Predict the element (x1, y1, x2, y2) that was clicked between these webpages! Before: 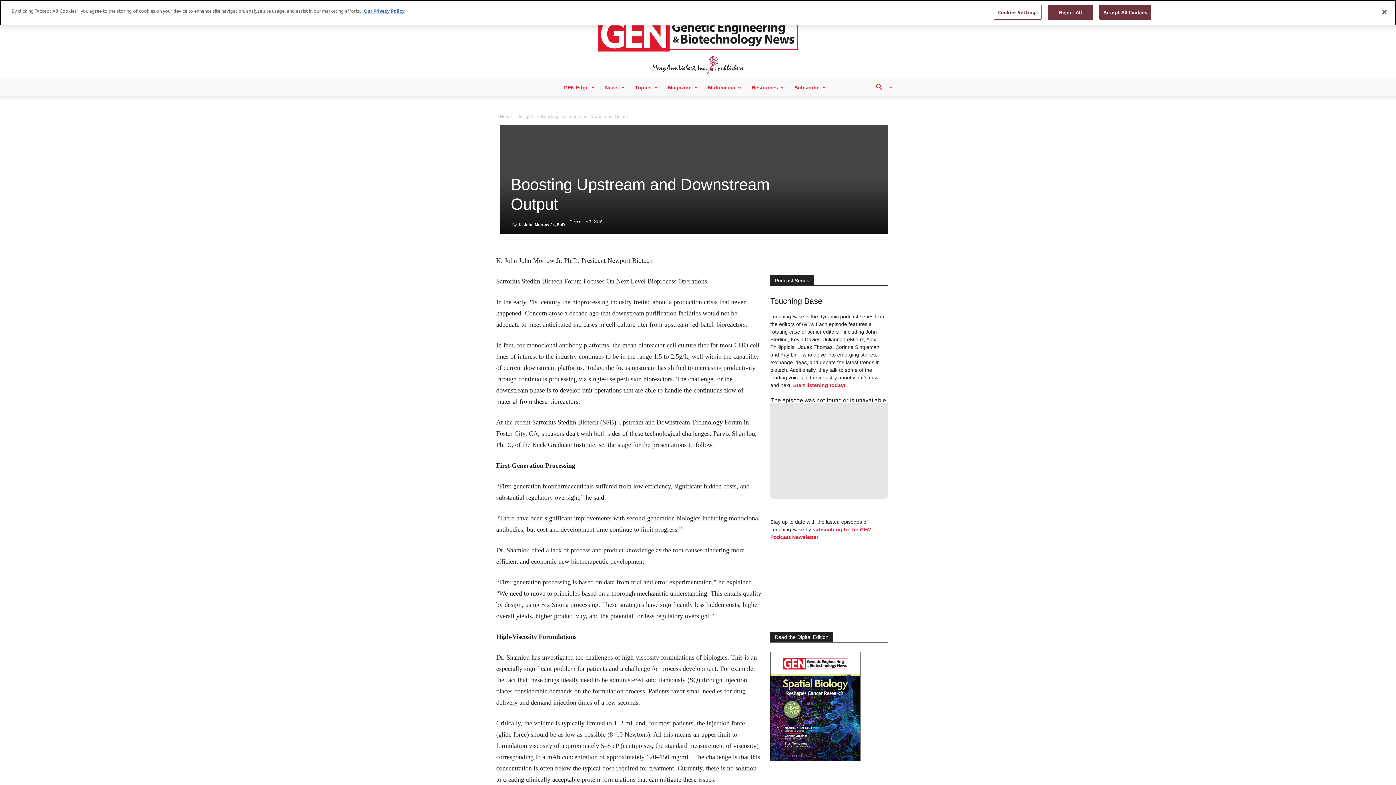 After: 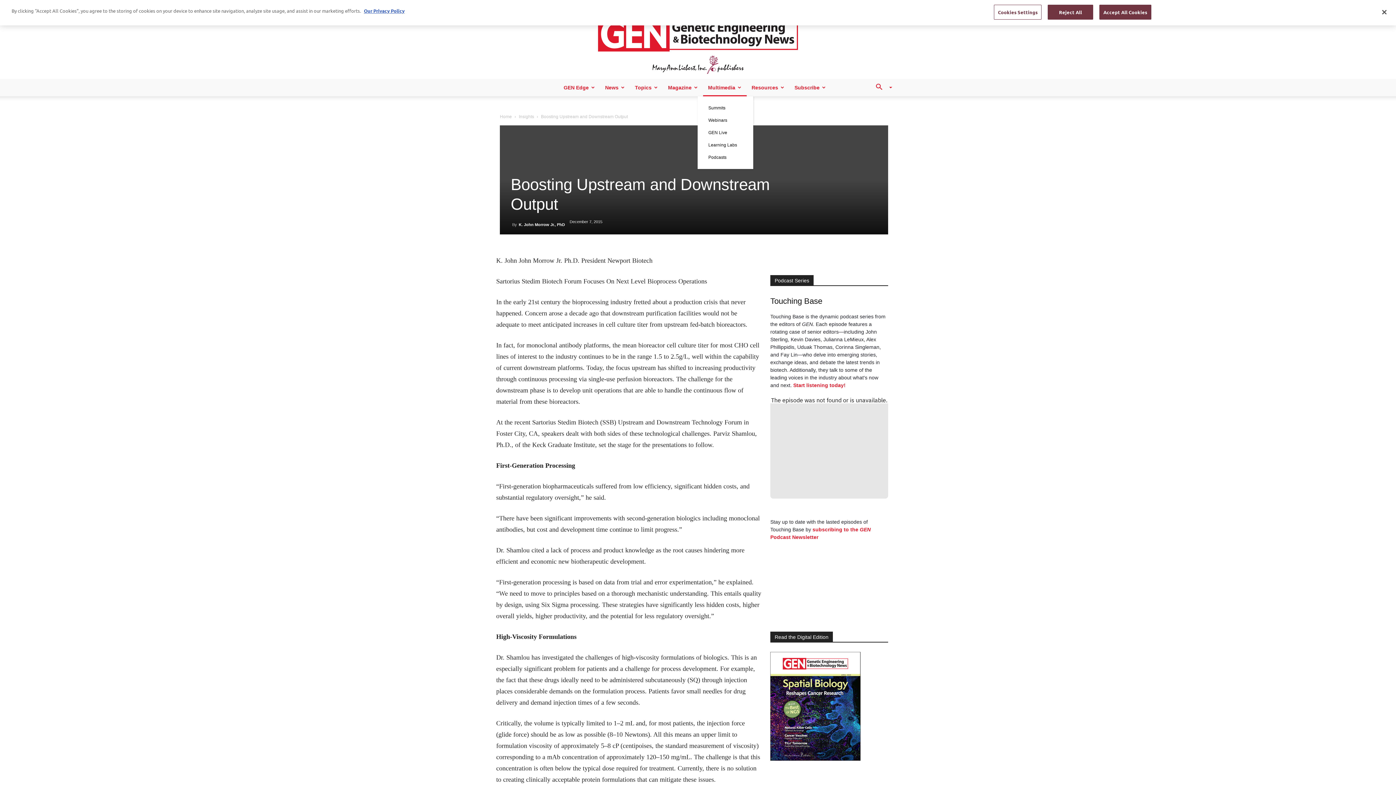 Action: label: Multimedia bbox: (703, 78, 746, 96)